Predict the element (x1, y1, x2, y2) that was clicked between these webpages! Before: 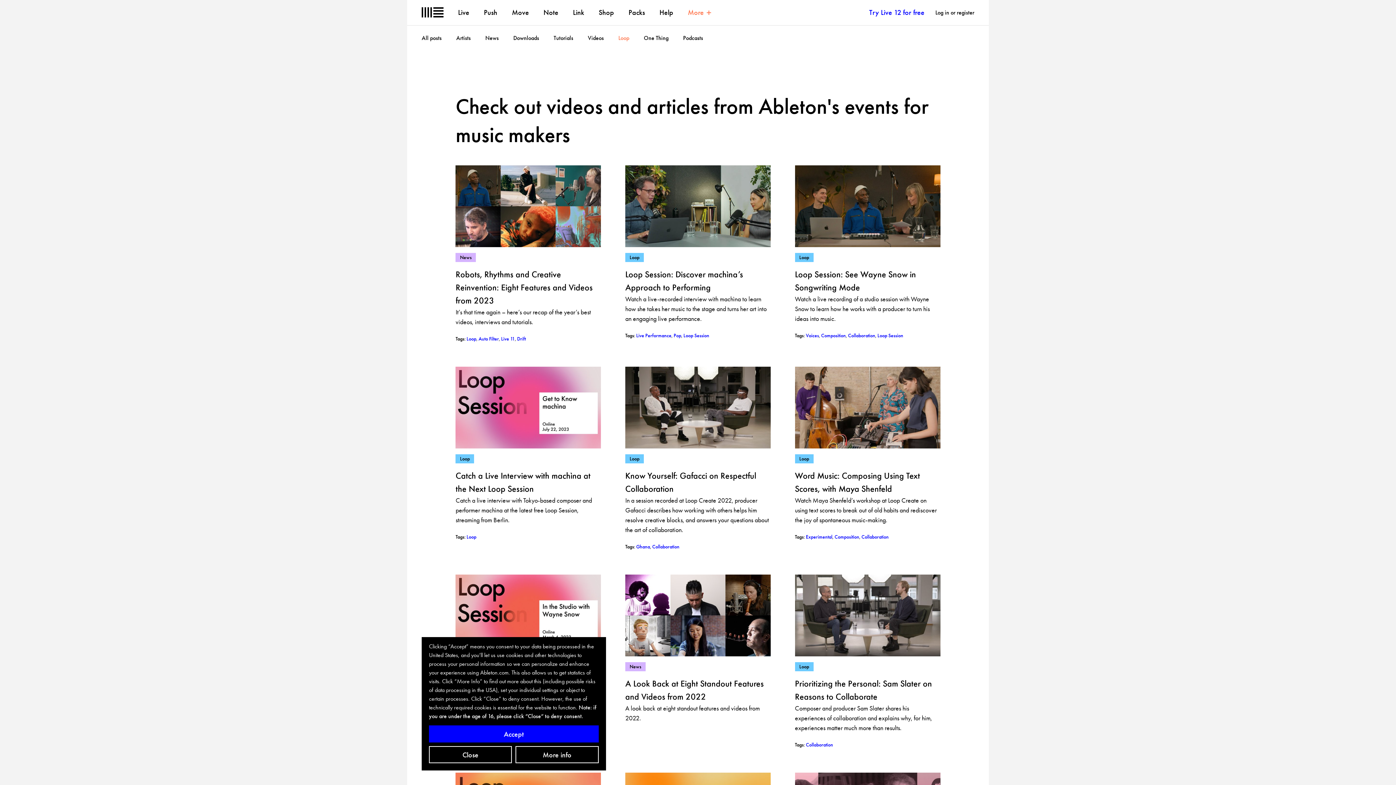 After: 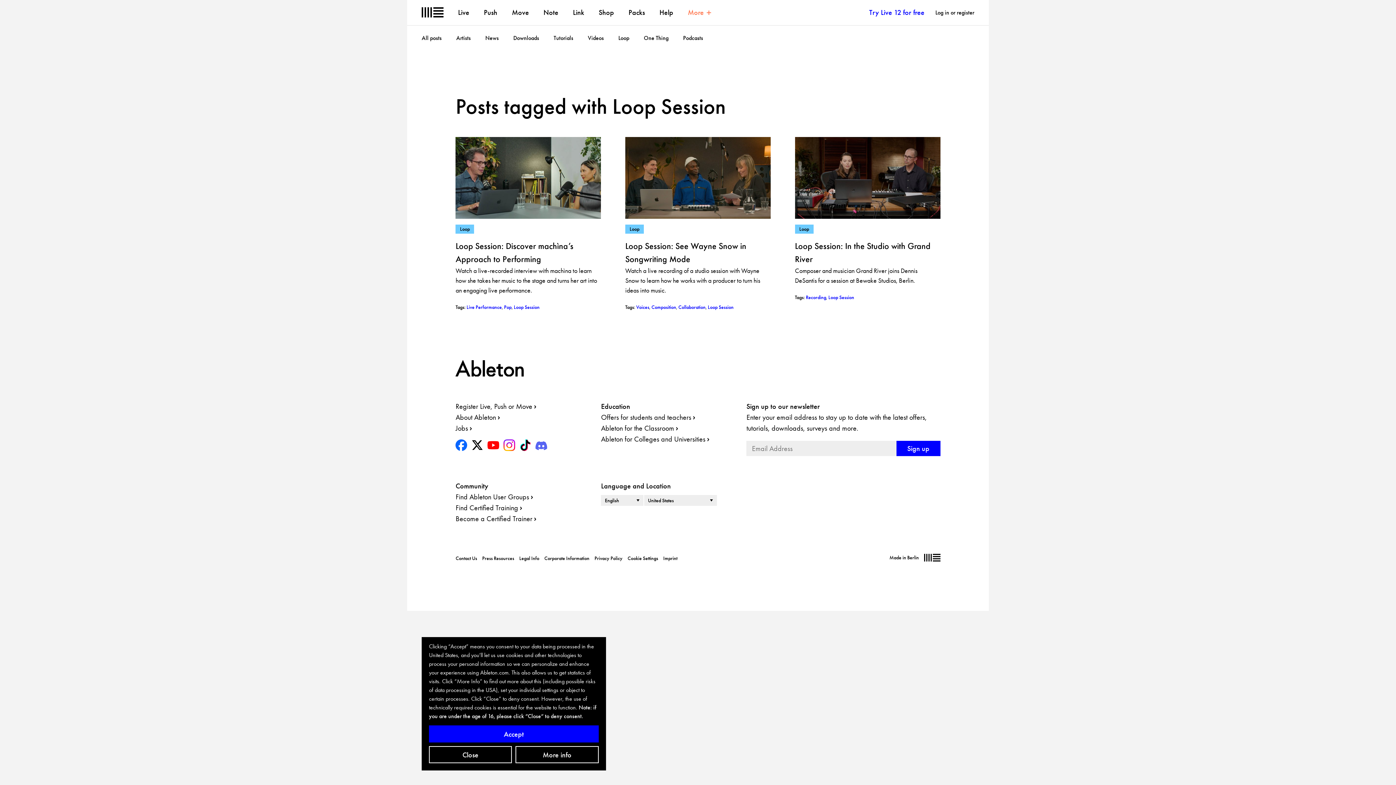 Action: bbox: (683, 332, 709, 338) label: Loop Session
– View posts with tag: Loop Session